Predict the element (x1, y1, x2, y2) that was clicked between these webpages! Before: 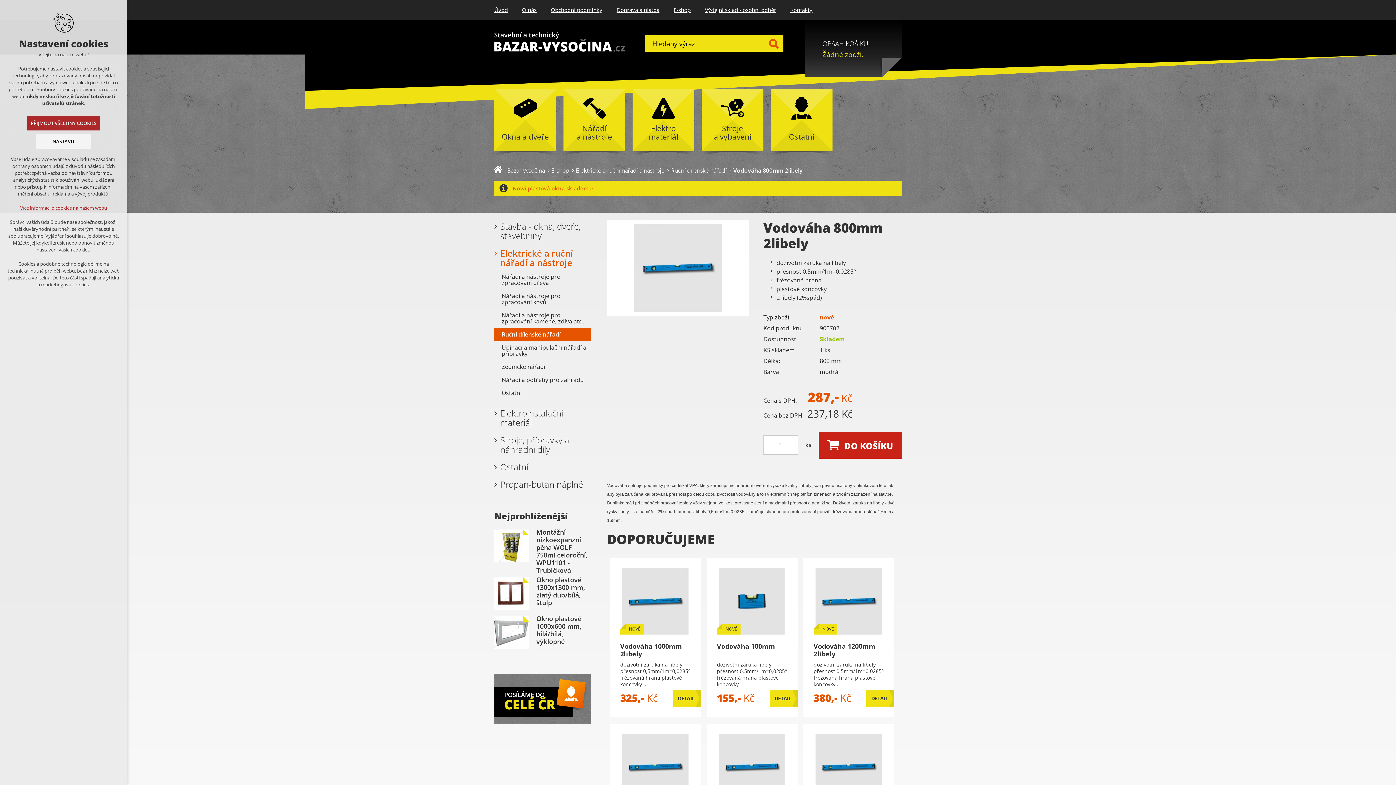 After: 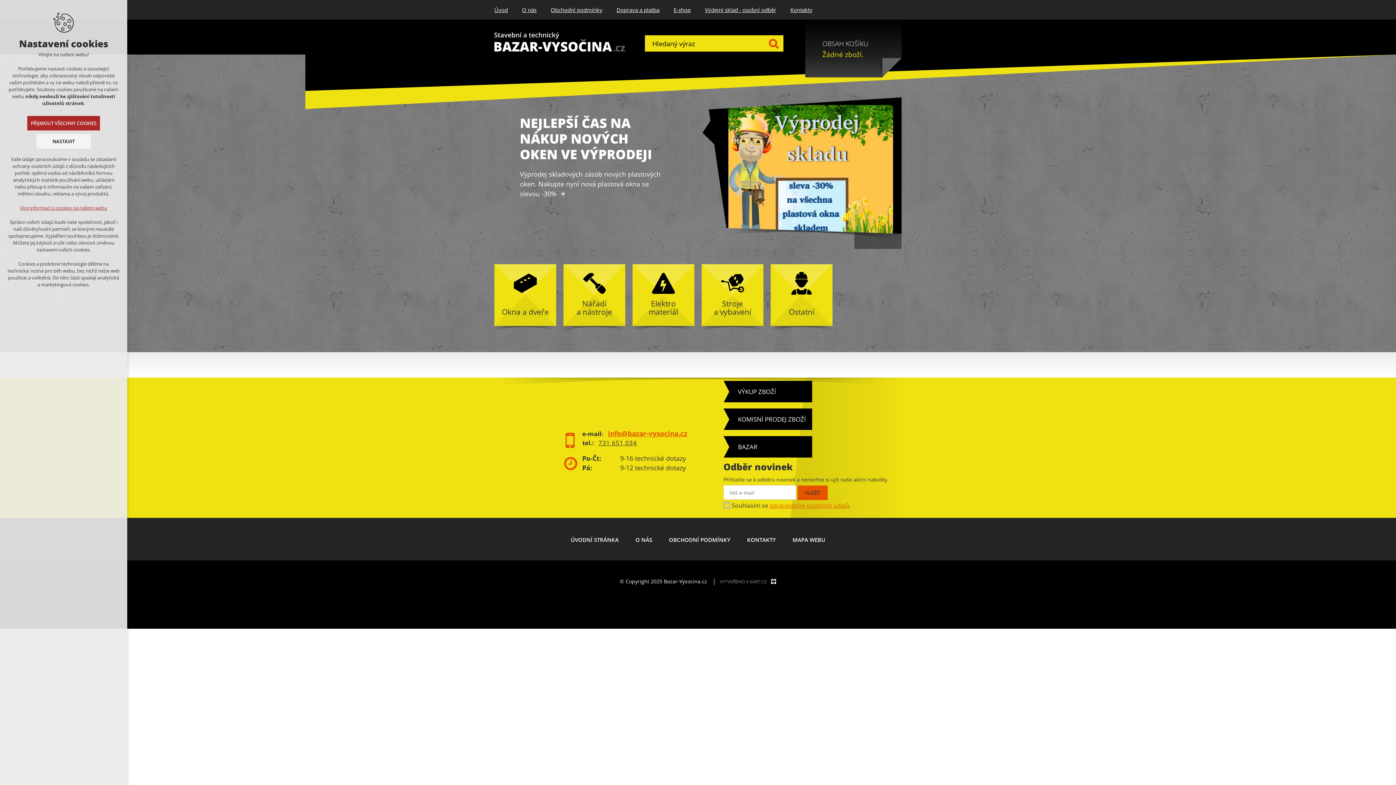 Action: bbox: (507, 166, 545, 174) label: Bazar Vysočina